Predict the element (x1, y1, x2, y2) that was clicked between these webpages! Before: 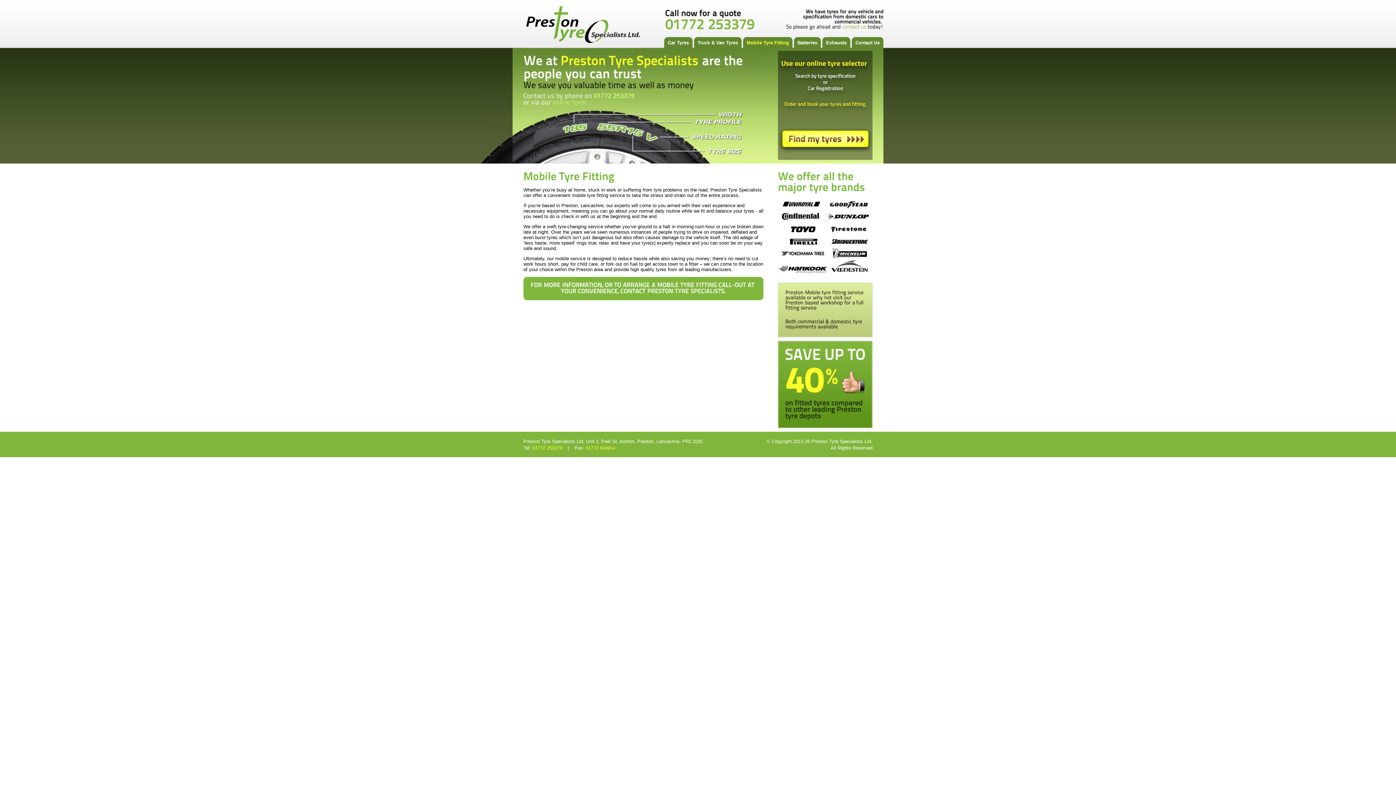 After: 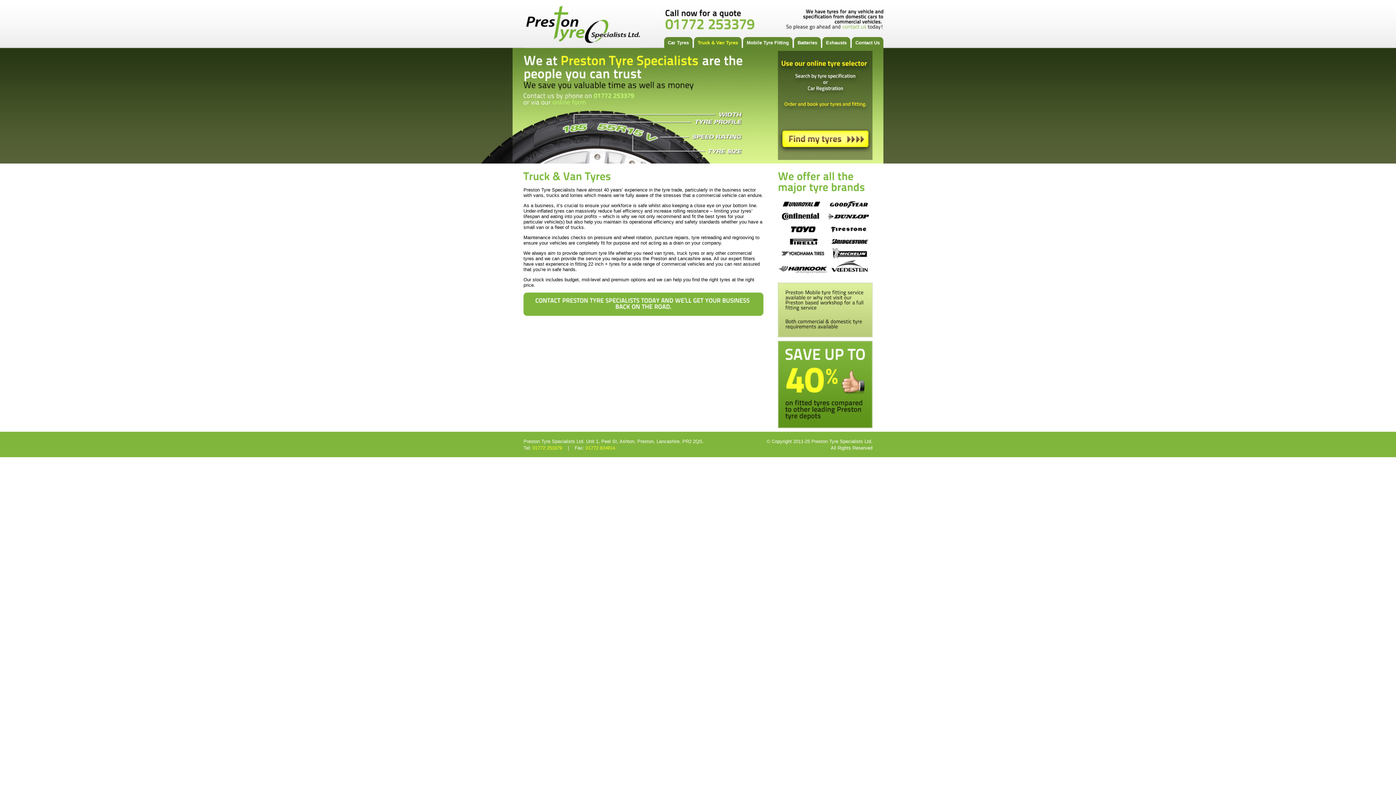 Action: label: Truck & Van Tyres bbox: (694, 37, 741, 48)